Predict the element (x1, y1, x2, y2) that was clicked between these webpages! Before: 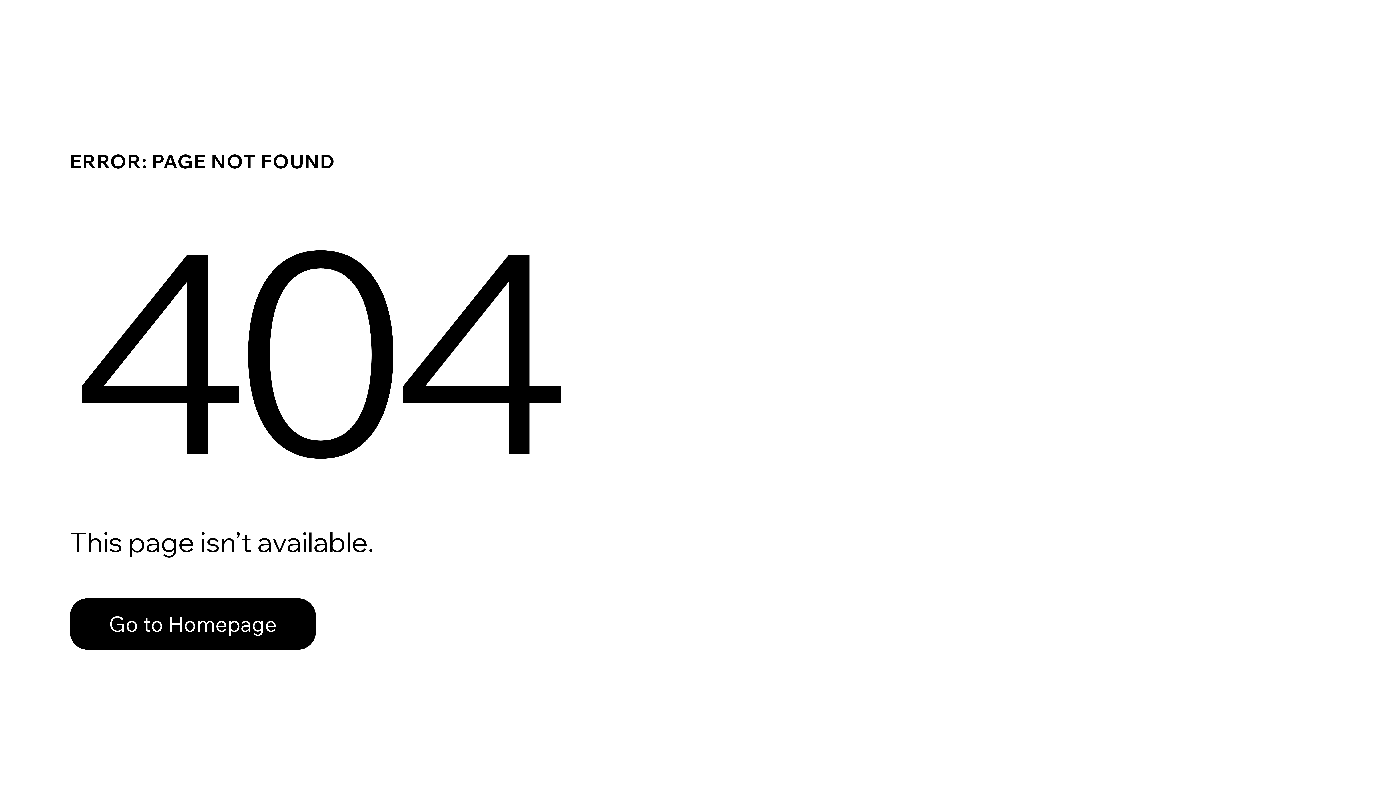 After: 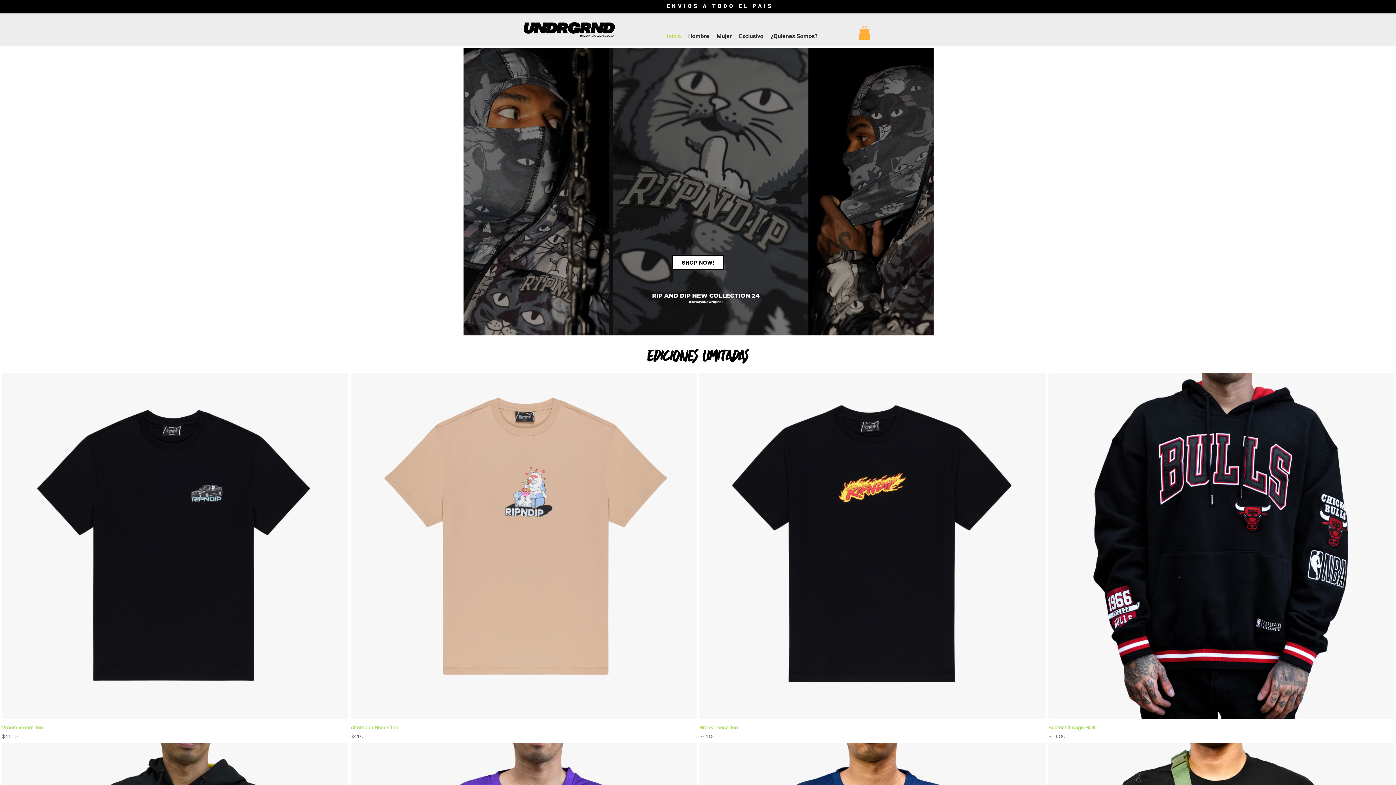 Action: label: Go to Homepage bbox: (69, 582, 768, 659)